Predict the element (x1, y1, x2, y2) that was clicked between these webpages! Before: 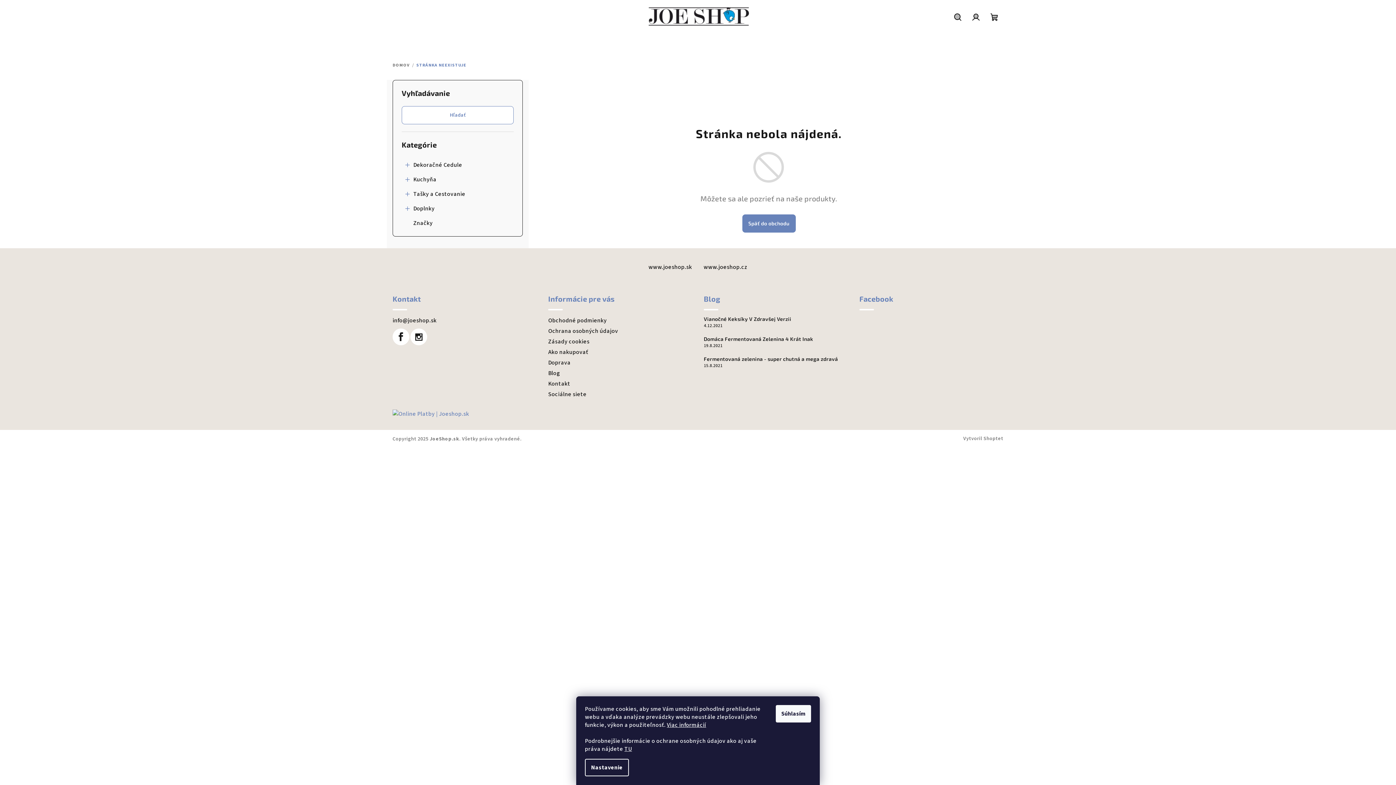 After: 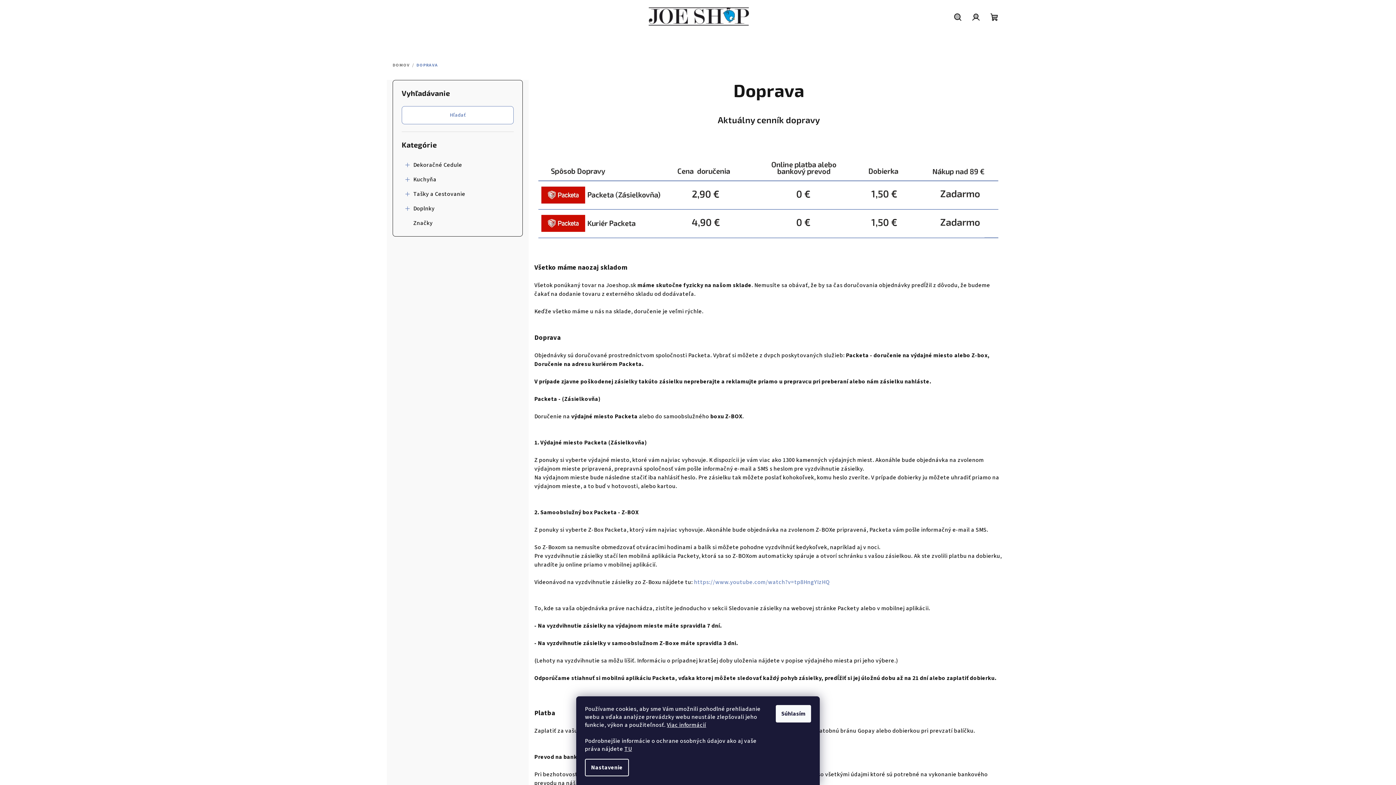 Action: bbox: (548, 358, 570, 366) label: Doprava